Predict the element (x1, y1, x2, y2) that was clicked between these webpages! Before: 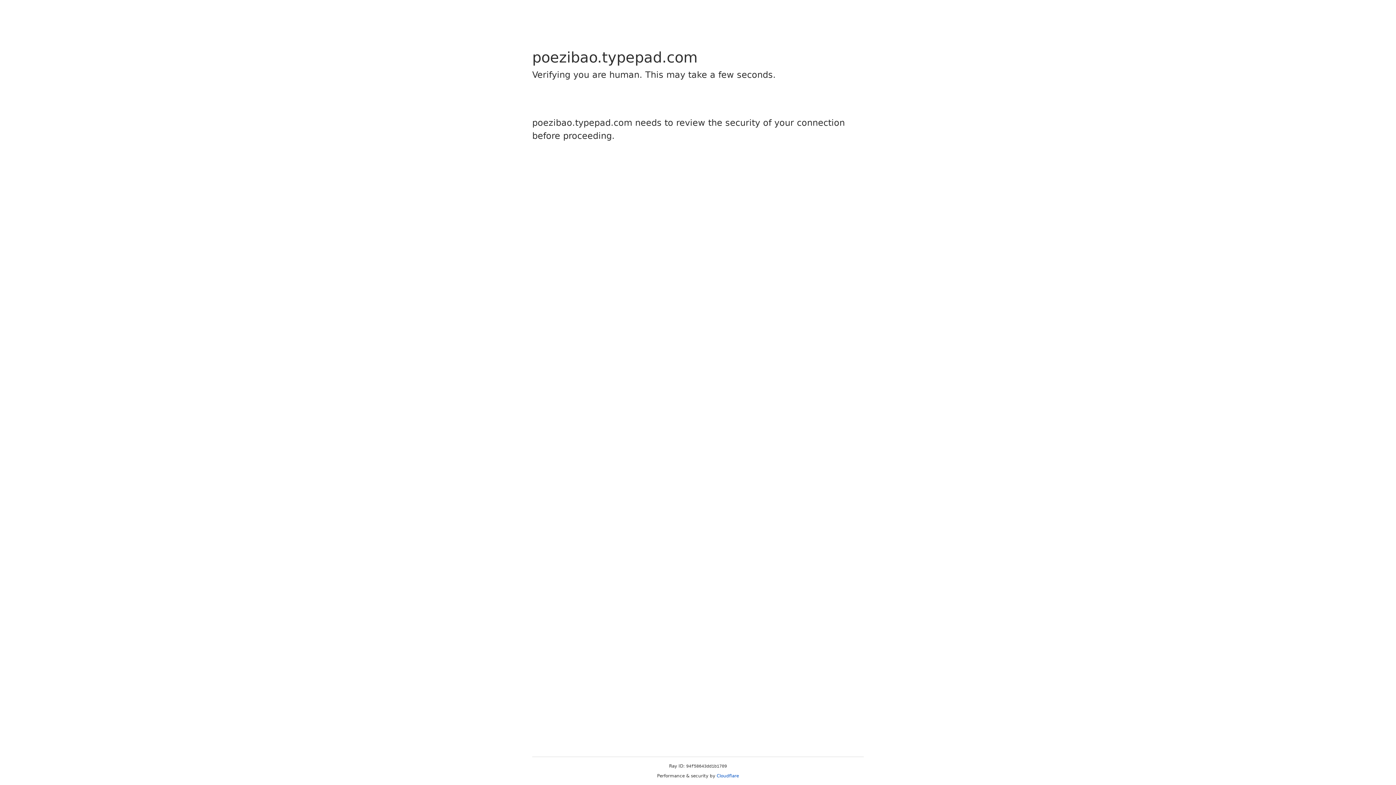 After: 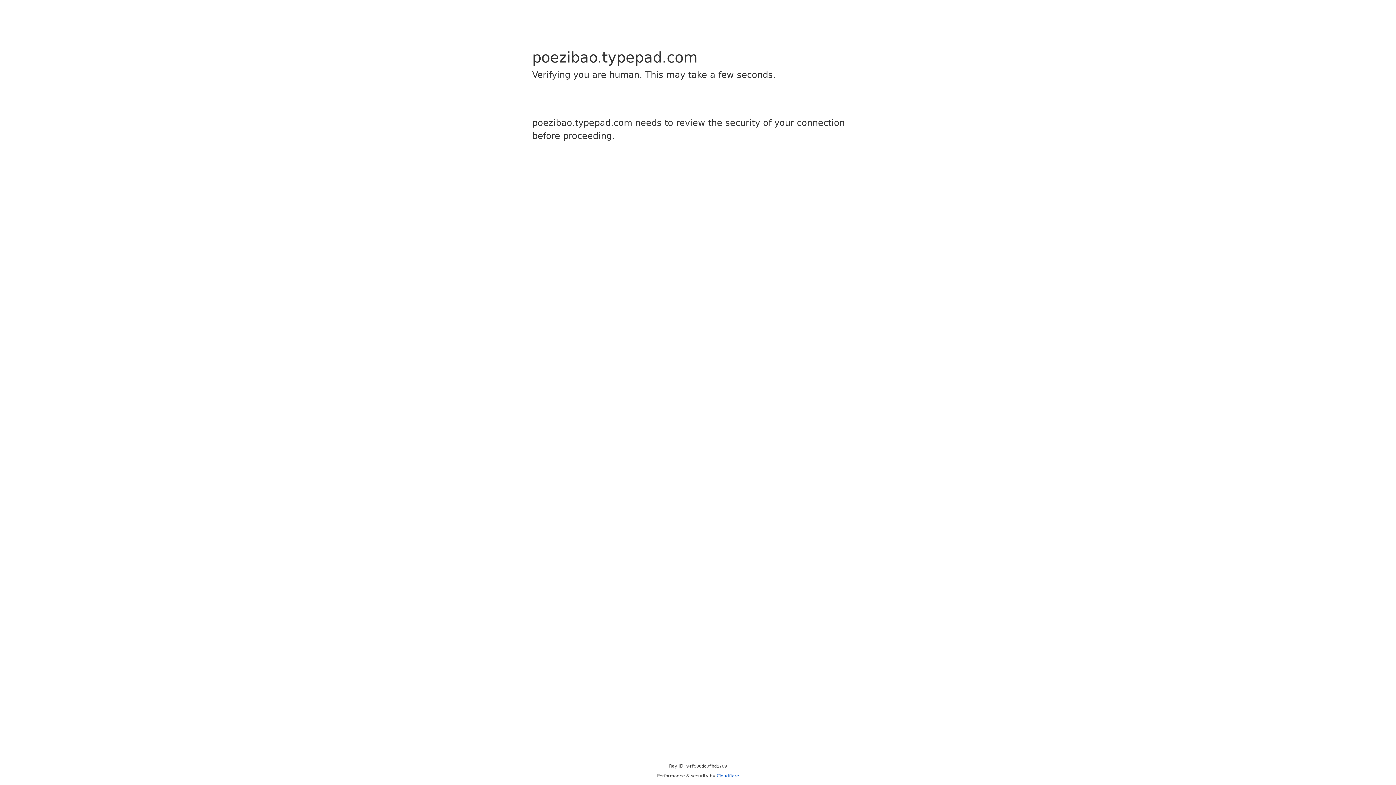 Action: bbox: (716, 773, 739, 778) label: Cloudflare